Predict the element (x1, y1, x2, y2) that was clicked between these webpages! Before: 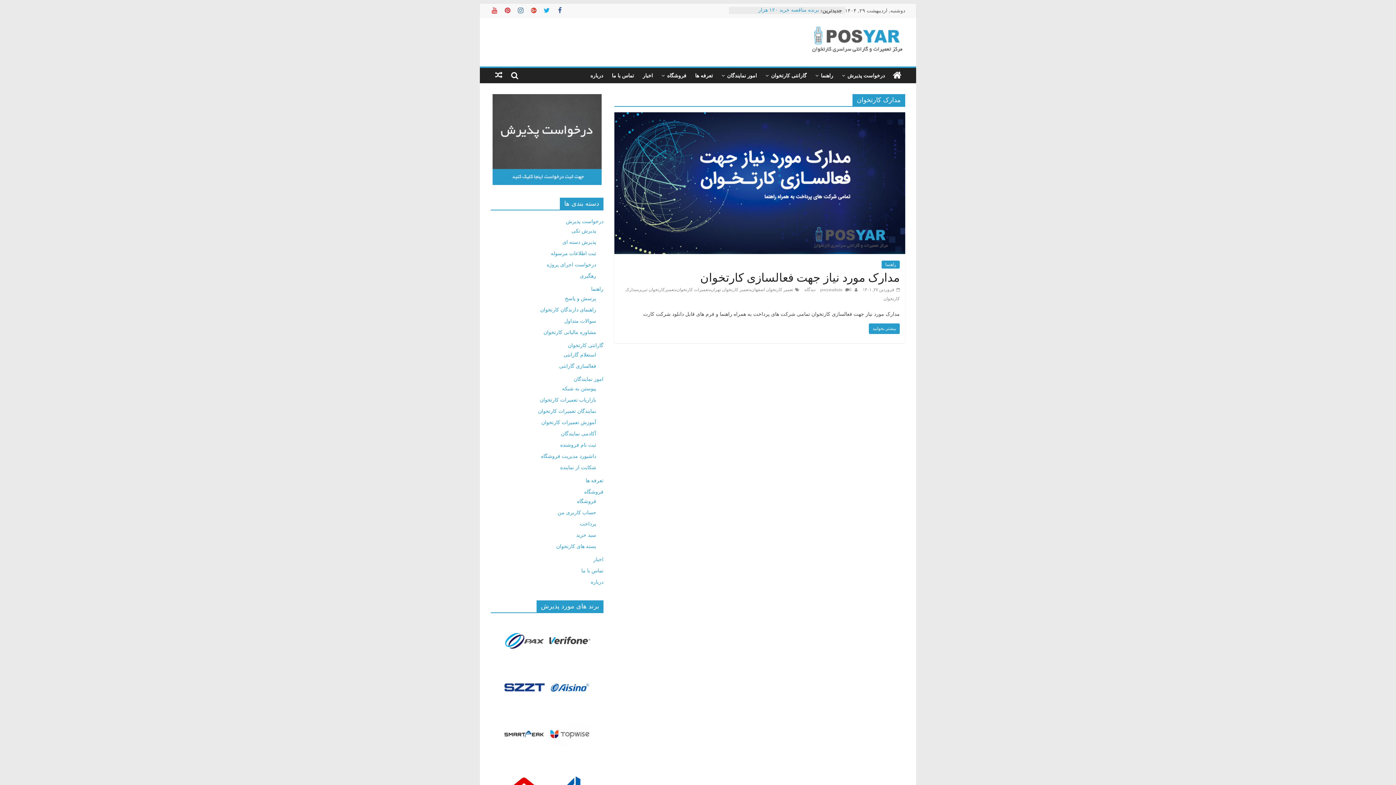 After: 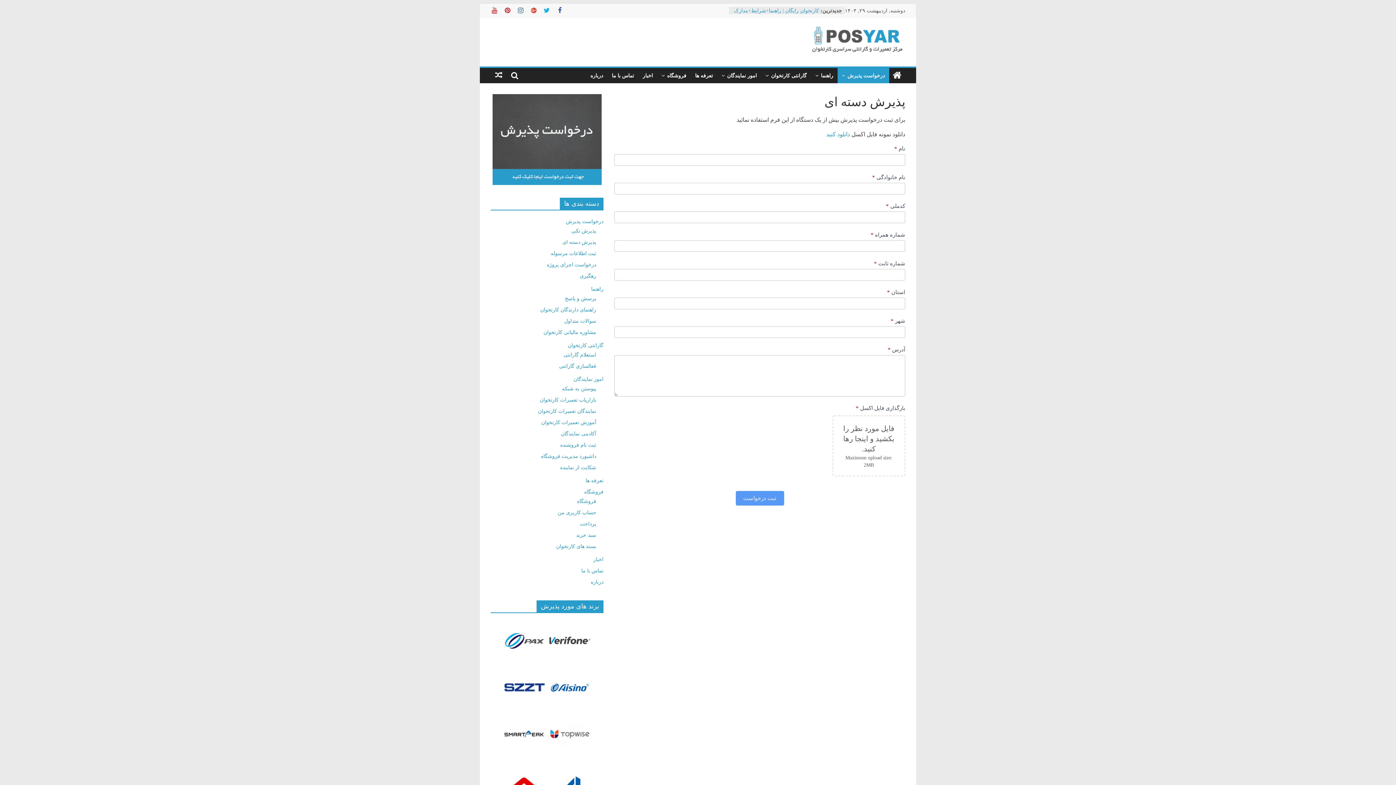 Action: bbox: (562, 239, 596, 244) label: پذیرش دسته ای